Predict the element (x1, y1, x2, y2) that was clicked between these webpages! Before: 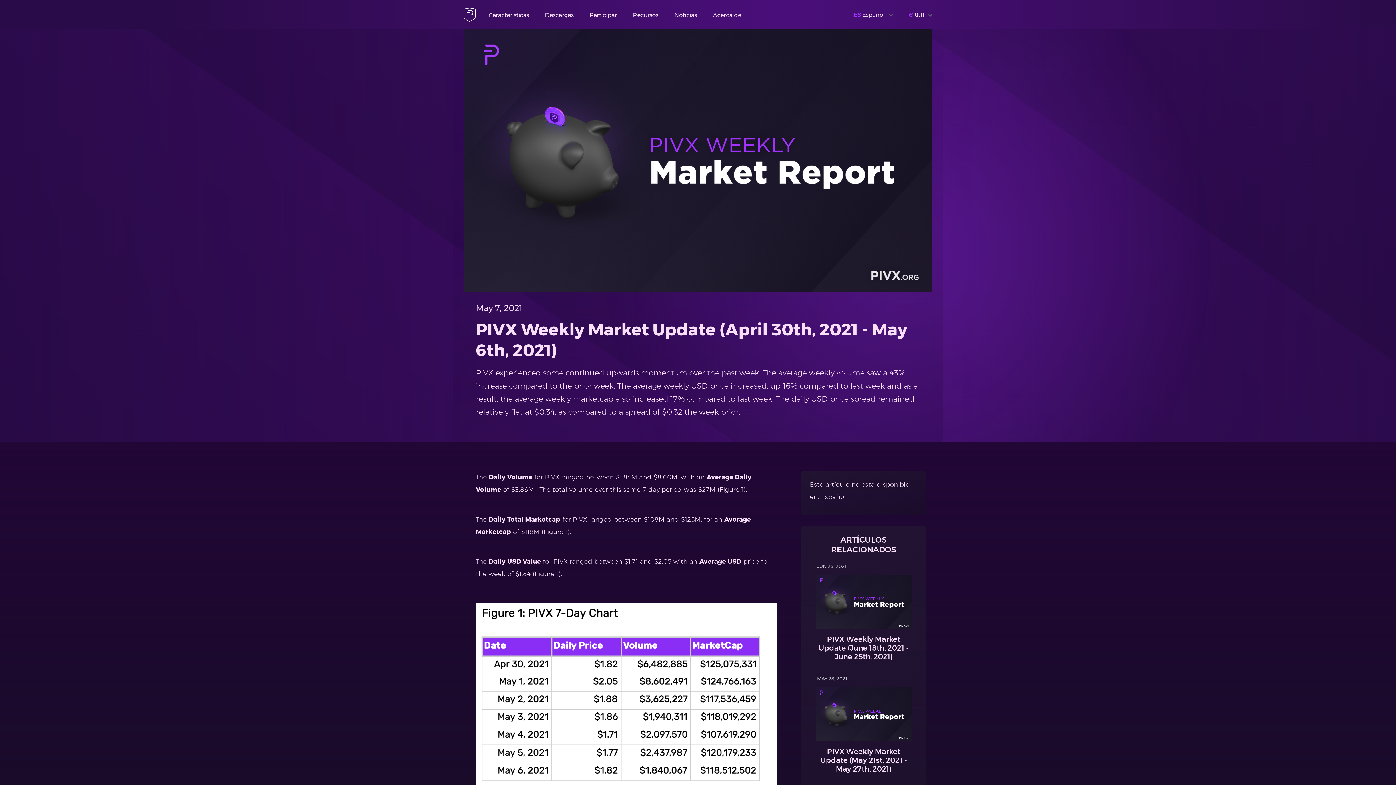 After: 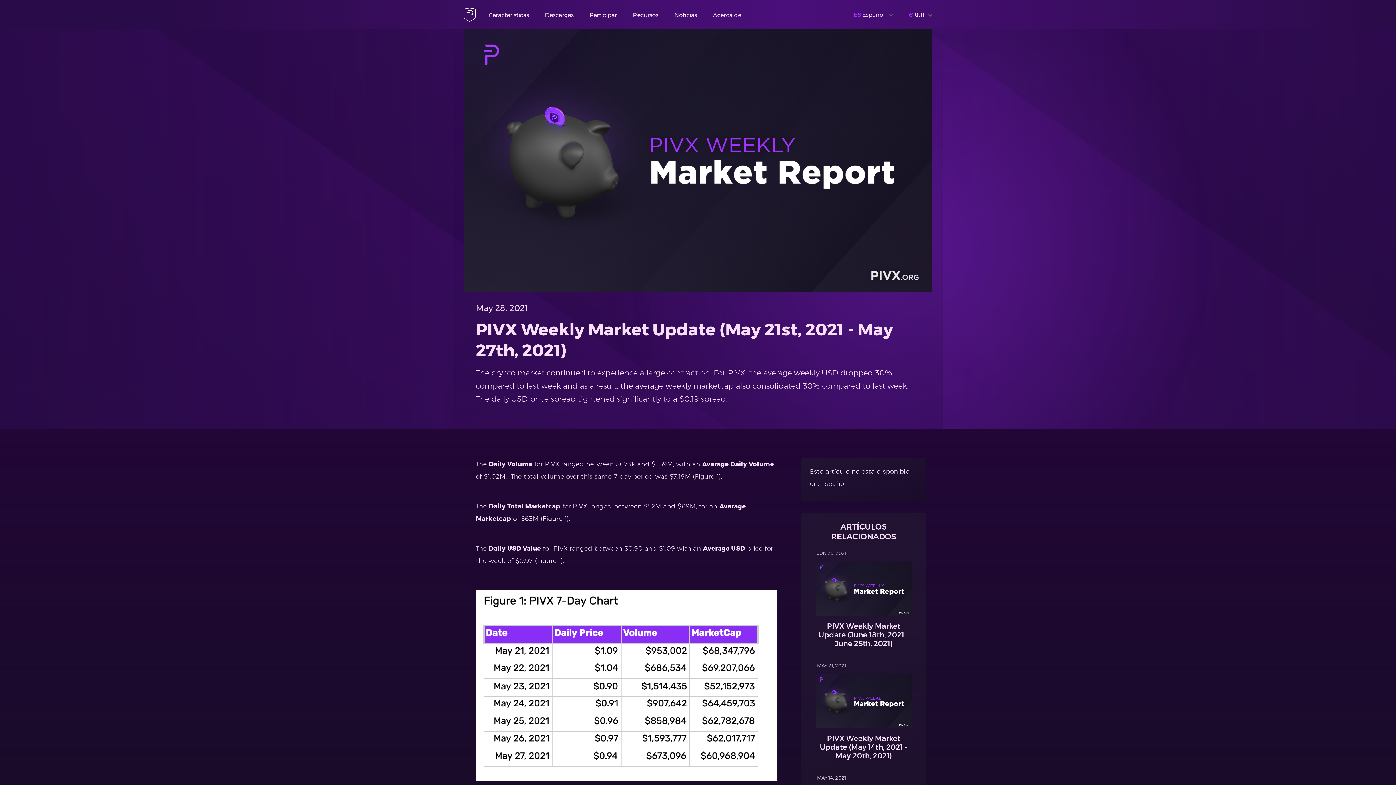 Action: label: MAY 28, 2021
PIVX Weekly Market Update (May 21st, 2021 - May 27th, 2021) bbox: (815, 673, 911, 773)